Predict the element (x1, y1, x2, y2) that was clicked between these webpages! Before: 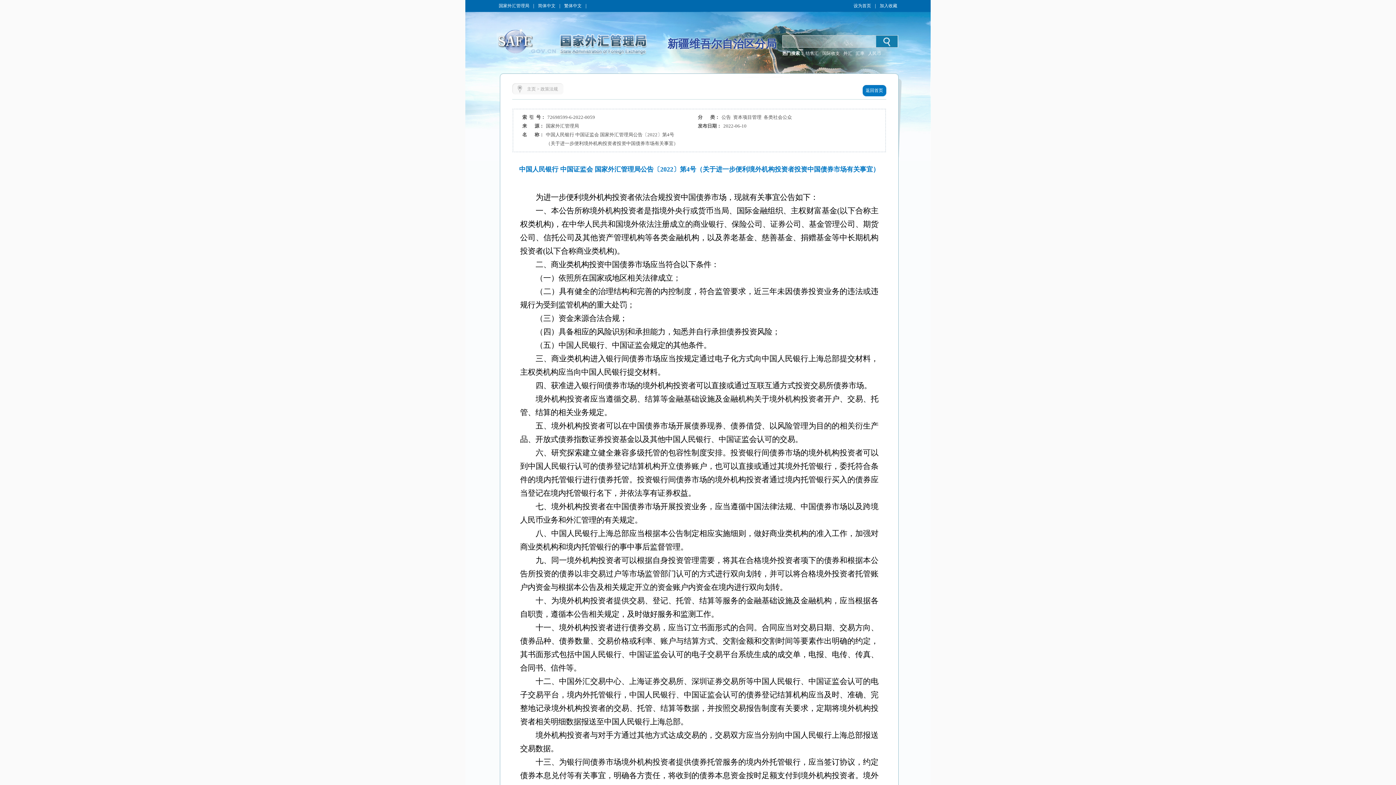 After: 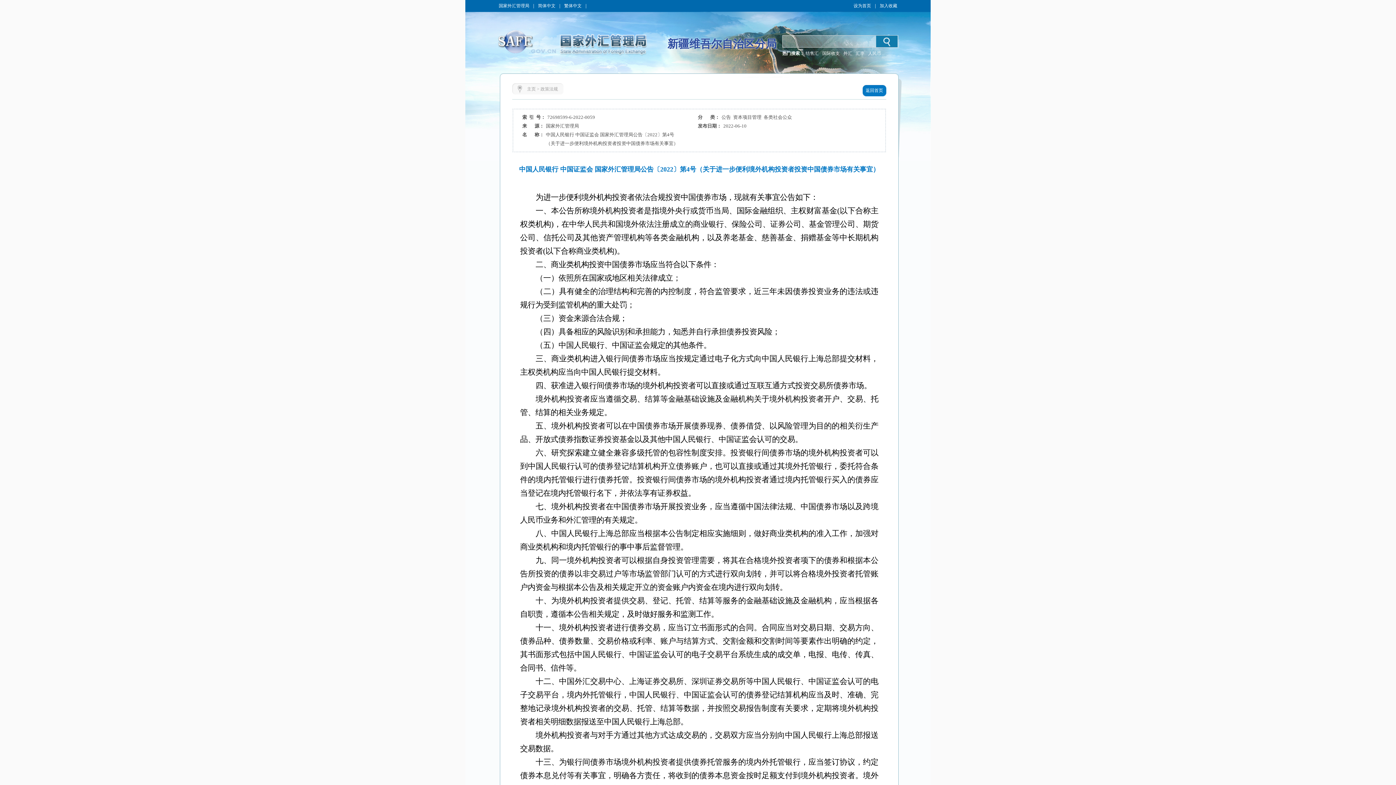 Action: bbox: (822, 50, 843, 56) label: 国际收支